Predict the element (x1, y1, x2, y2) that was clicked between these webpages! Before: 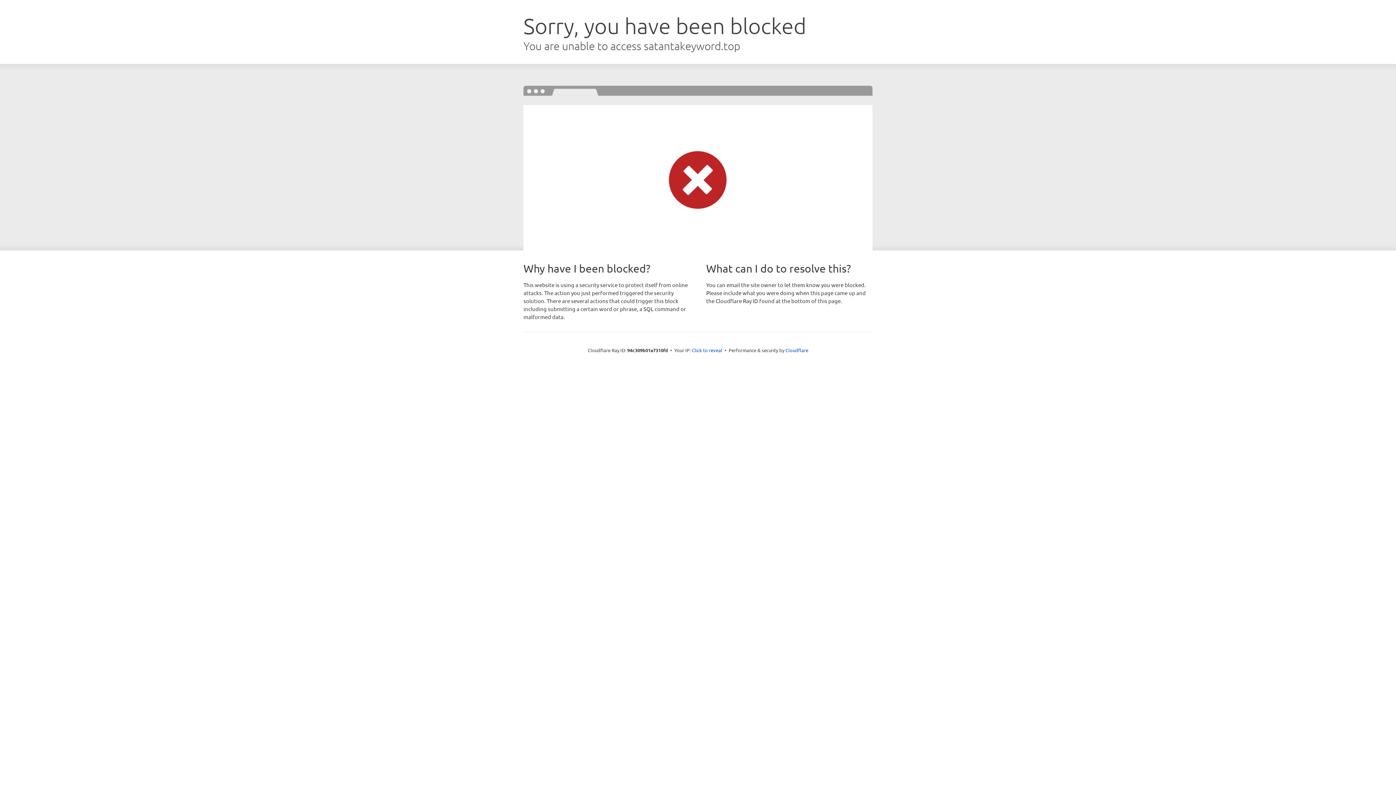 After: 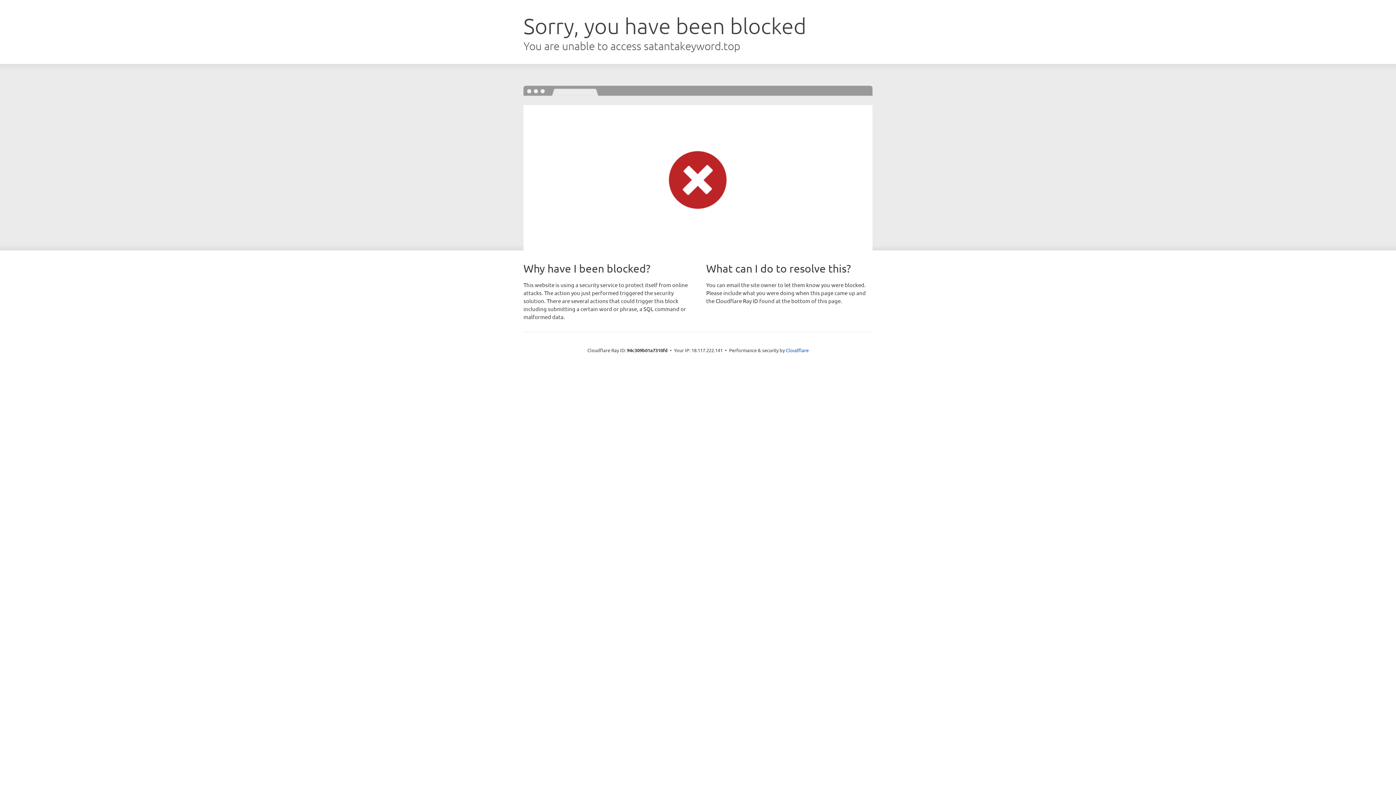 Action: bbox: (692, 346, 722, 353) label: Click to reveal